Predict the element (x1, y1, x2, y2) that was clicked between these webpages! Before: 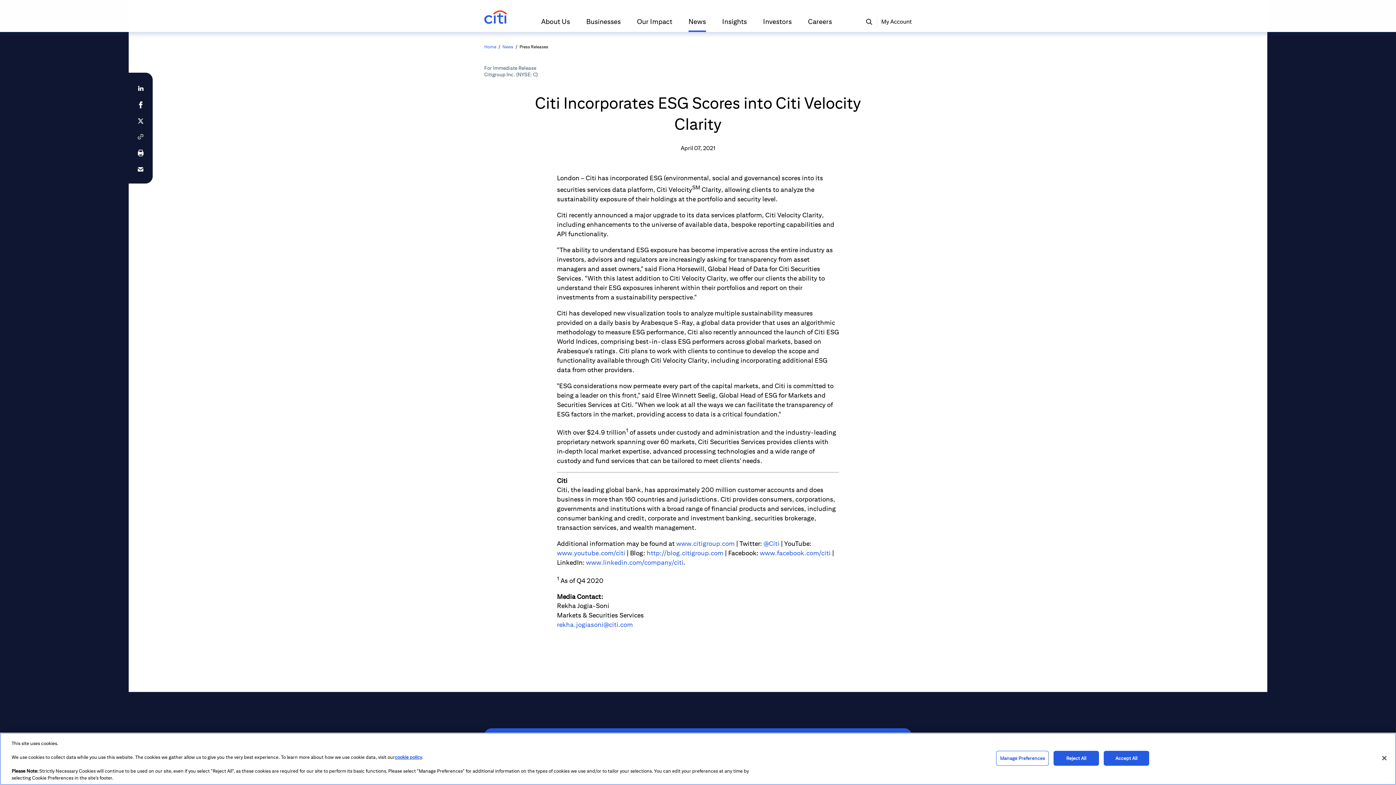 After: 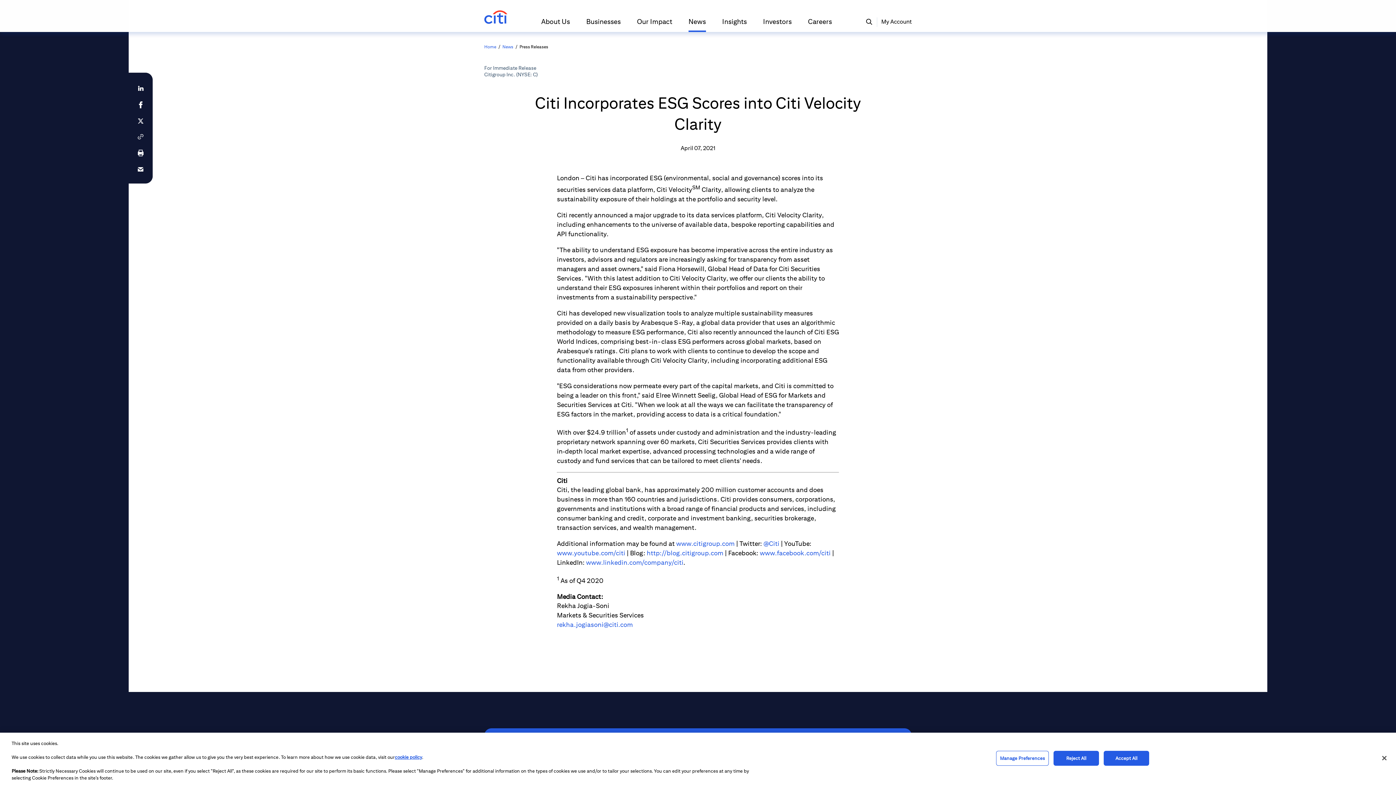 Action: label: About Us bbox: (541, 17, 570, 32)